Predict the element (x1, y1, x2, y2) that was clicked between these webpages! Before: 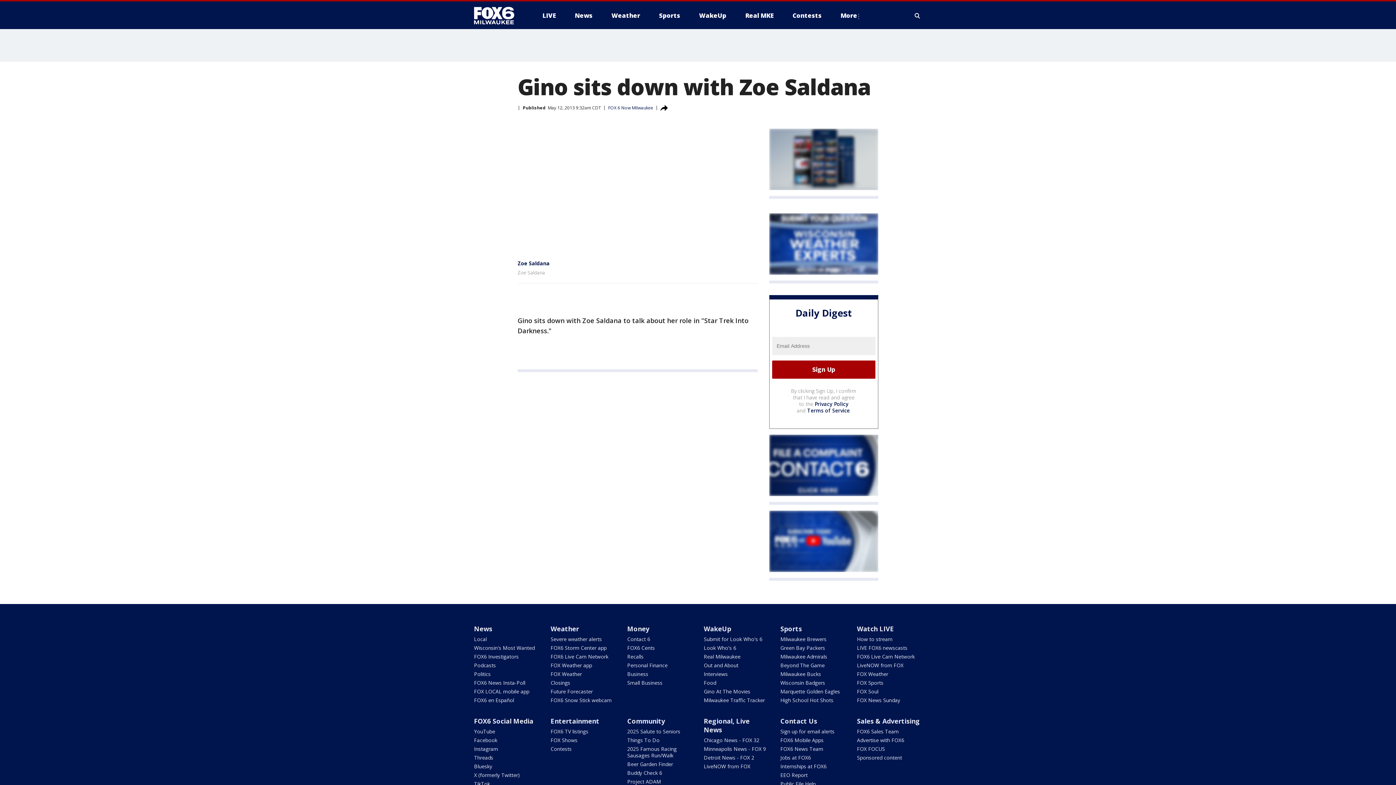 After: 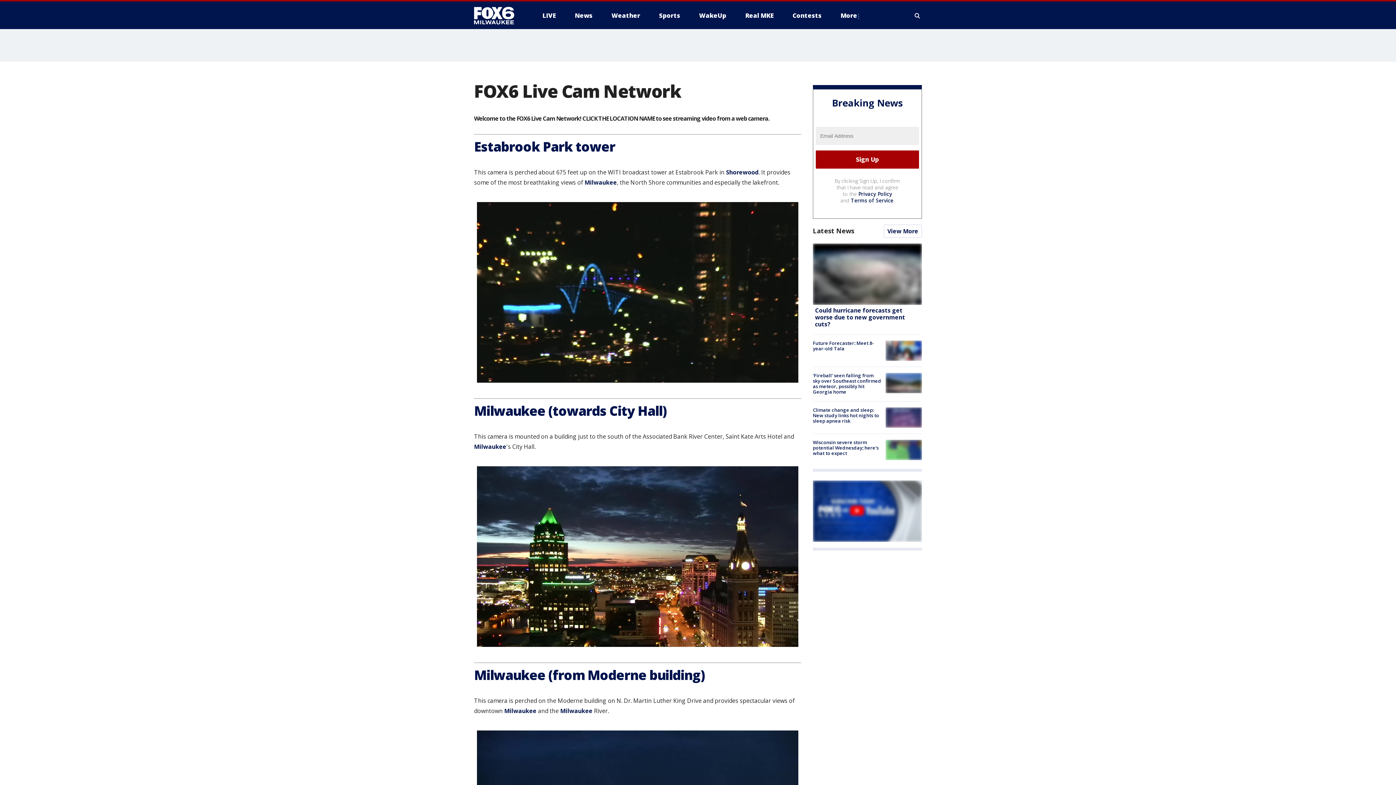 Action: label: FOX6 Live Cam Network bbox: (550, 653, 608, 660)